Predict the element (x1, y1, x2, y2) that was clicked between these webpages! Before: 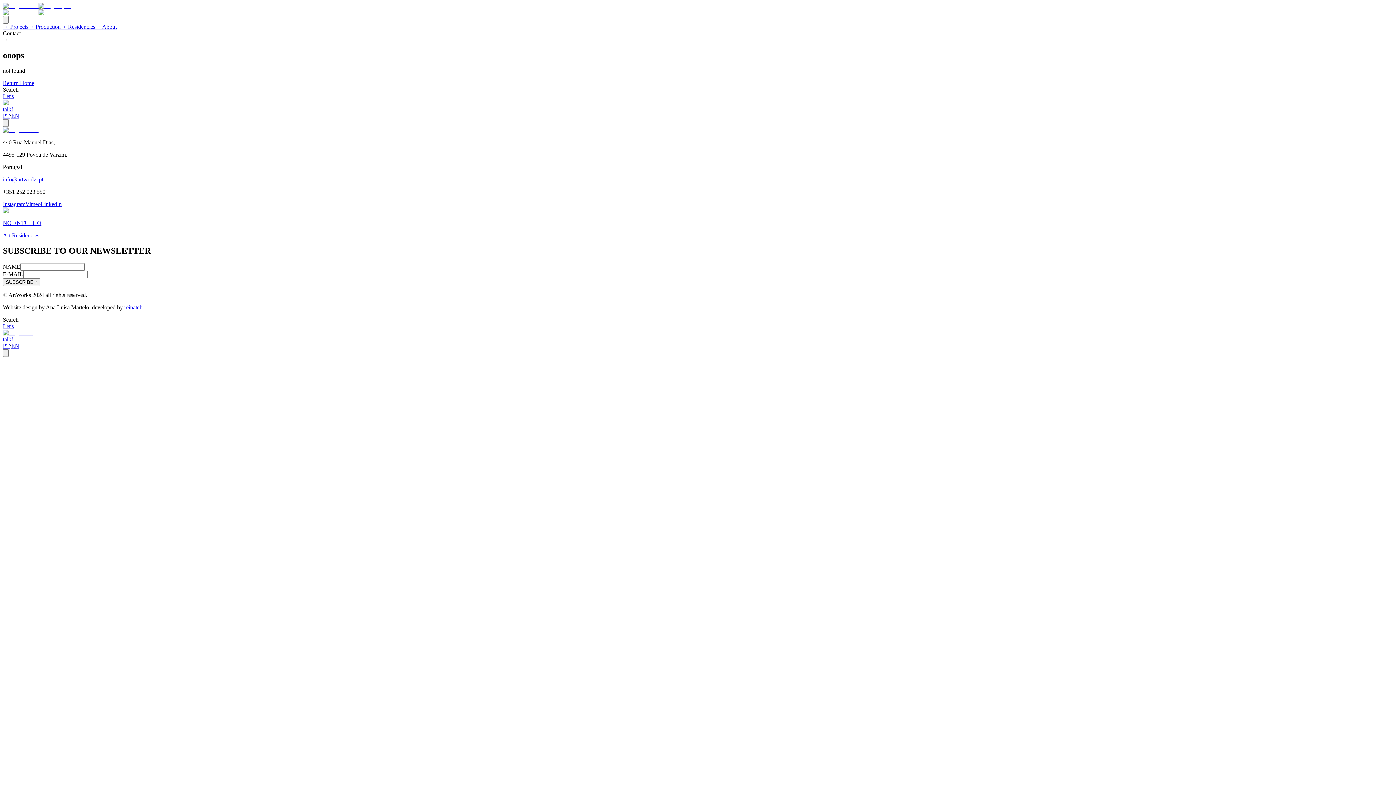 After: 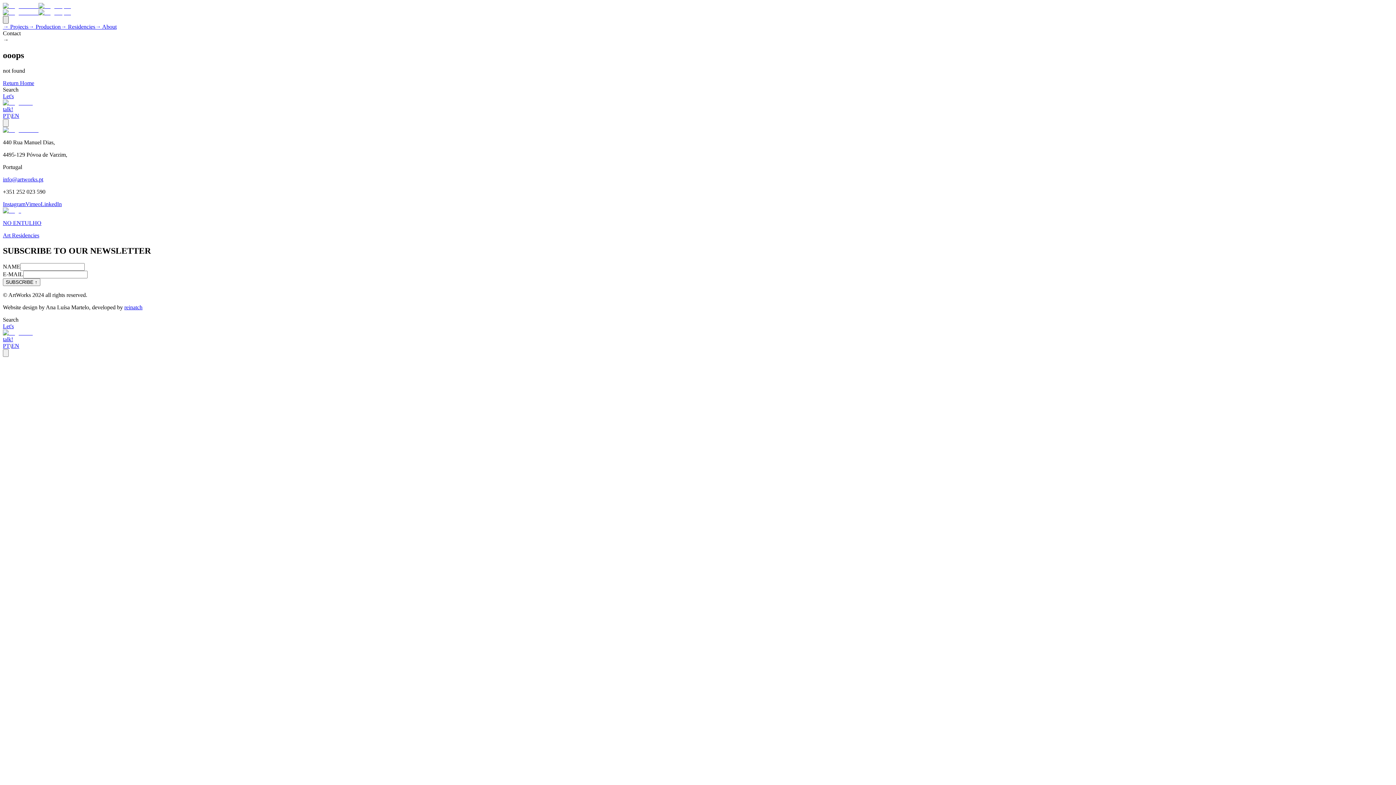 Action: bbox: (2, 16, 8, 23)